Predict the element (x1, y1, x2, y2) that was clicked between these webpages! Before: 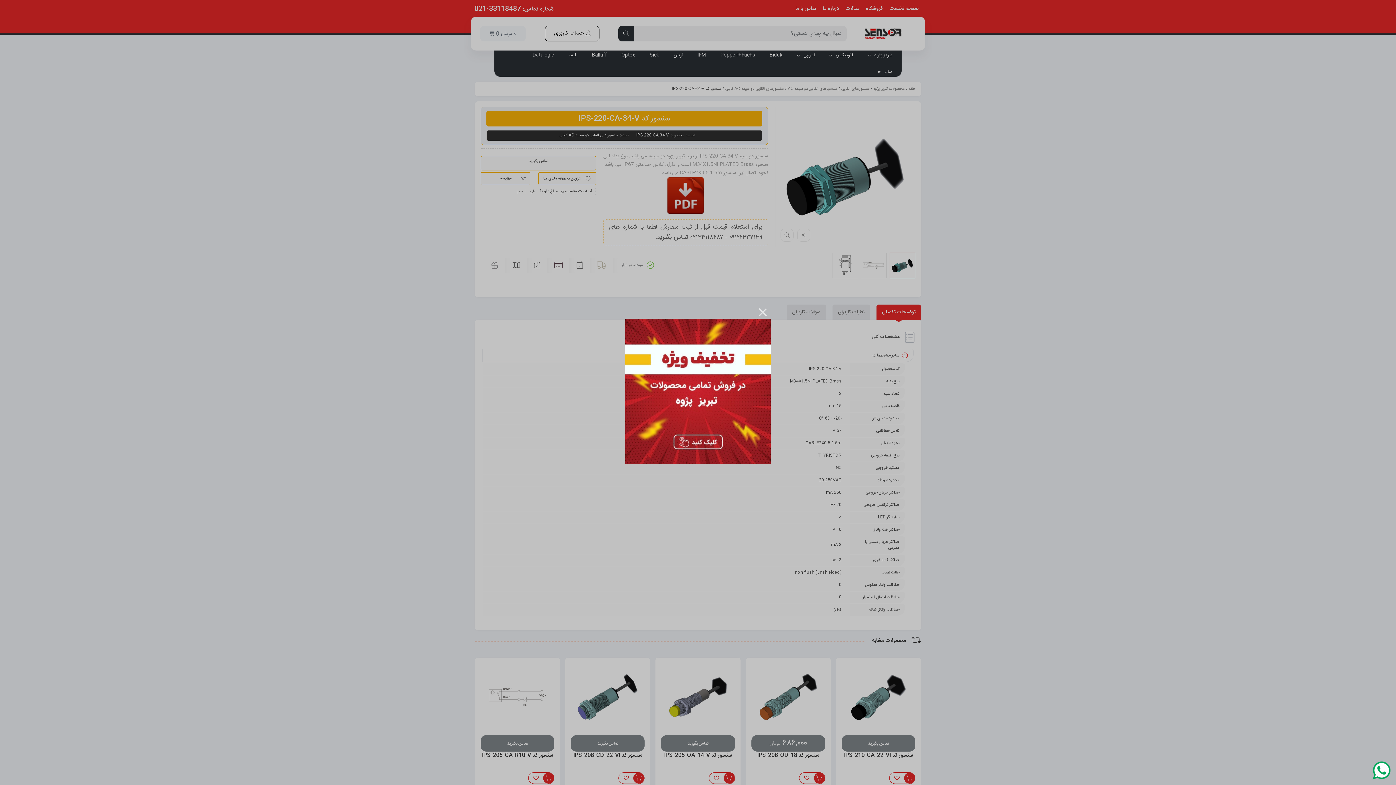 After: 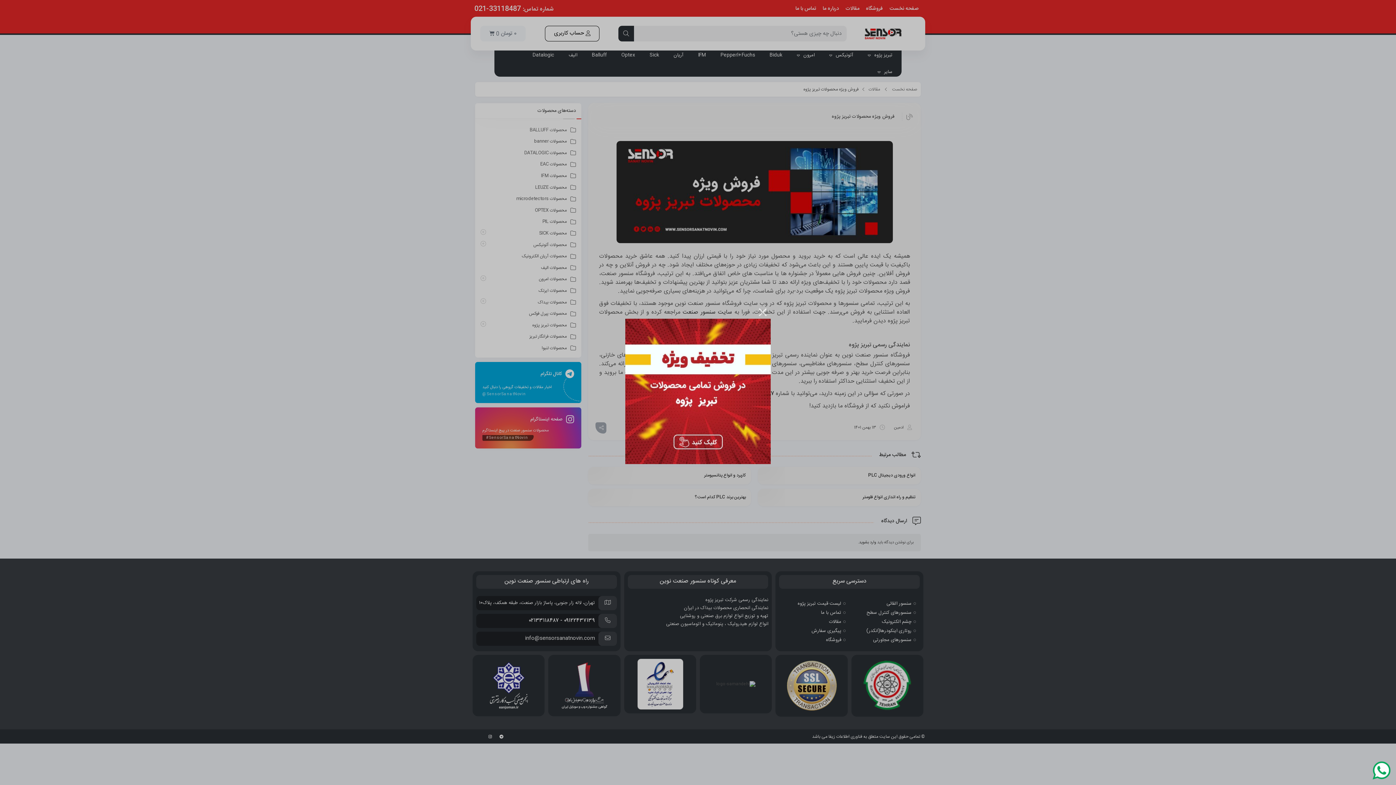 Action: bbox: (625, 460, 770, 466)